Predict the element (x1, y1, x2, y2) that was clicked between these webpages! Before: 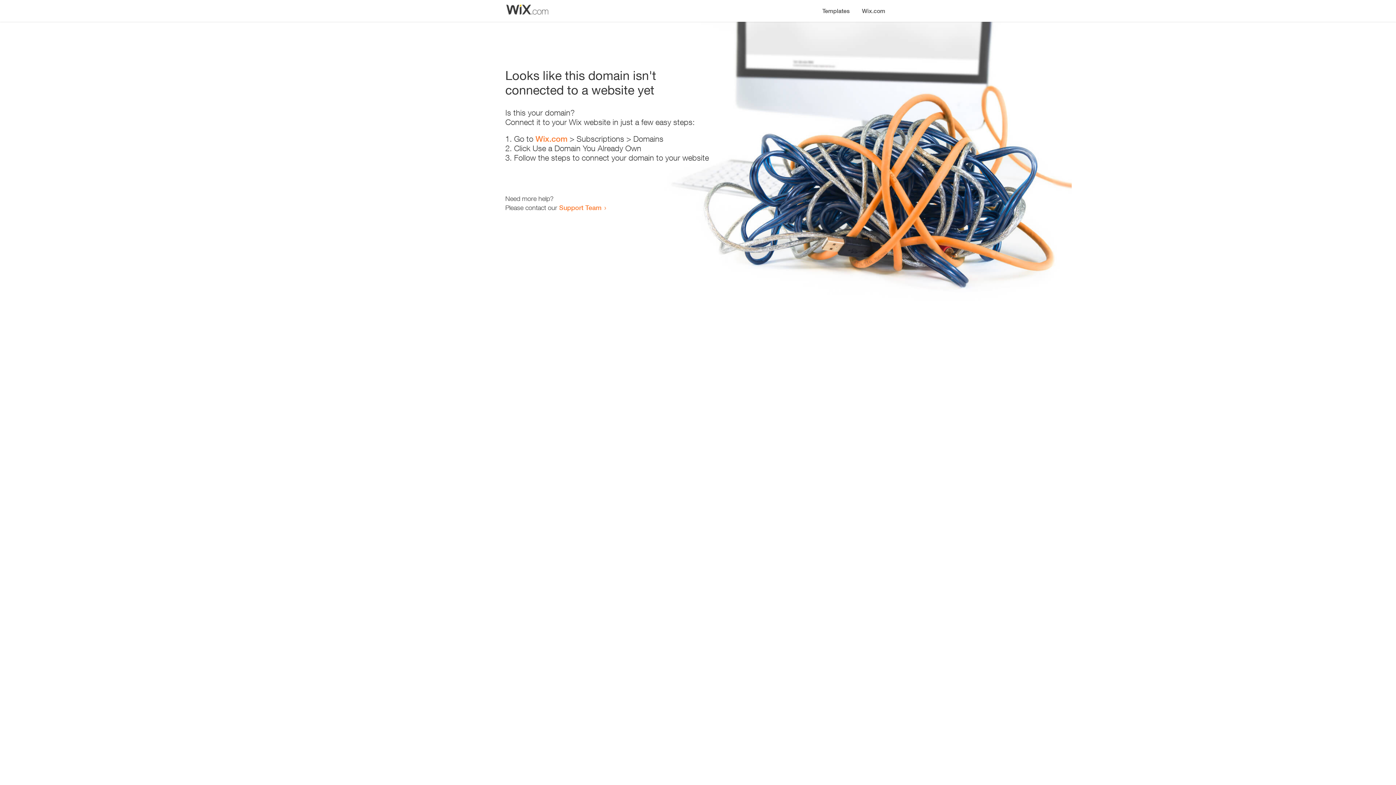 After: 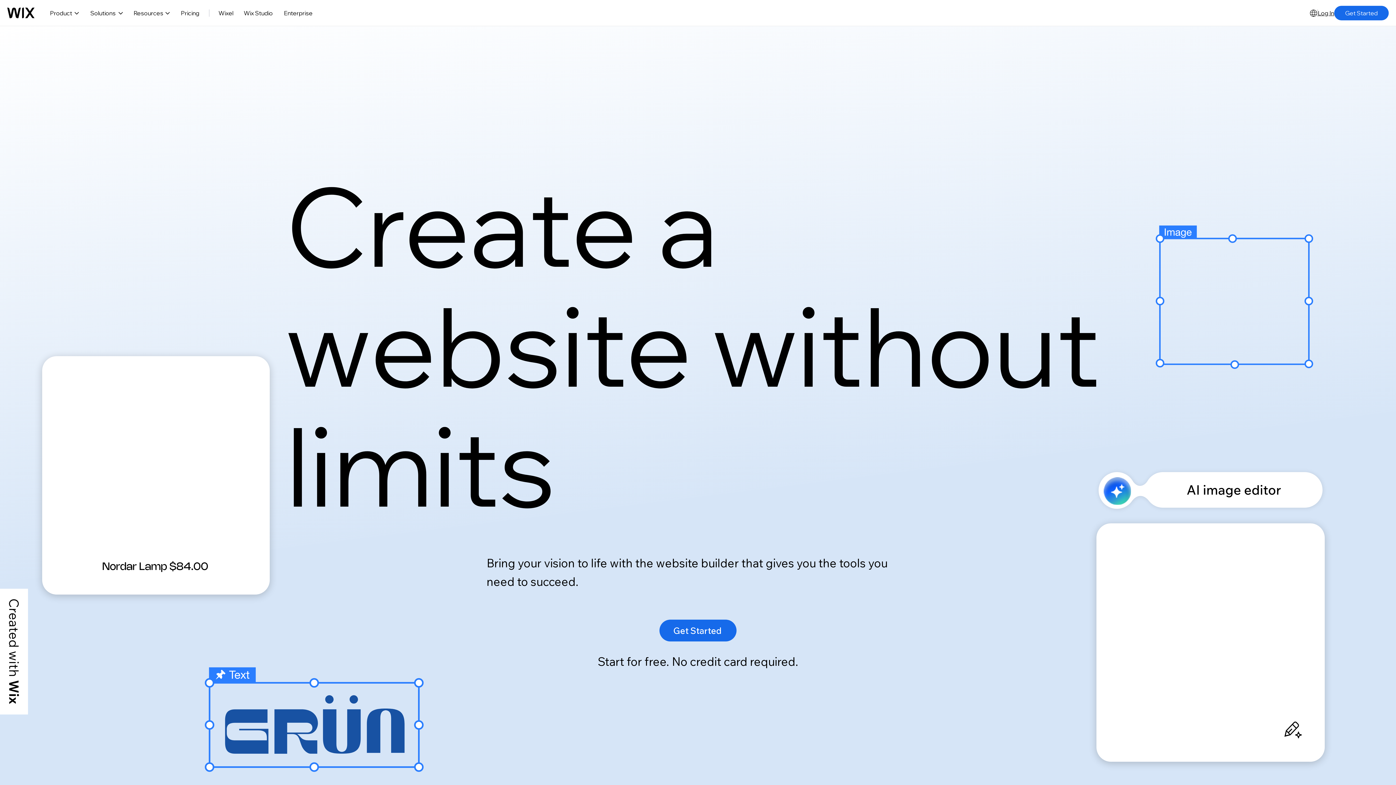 Action: label: Wix.com bbox: (856, 0, 890, 14)